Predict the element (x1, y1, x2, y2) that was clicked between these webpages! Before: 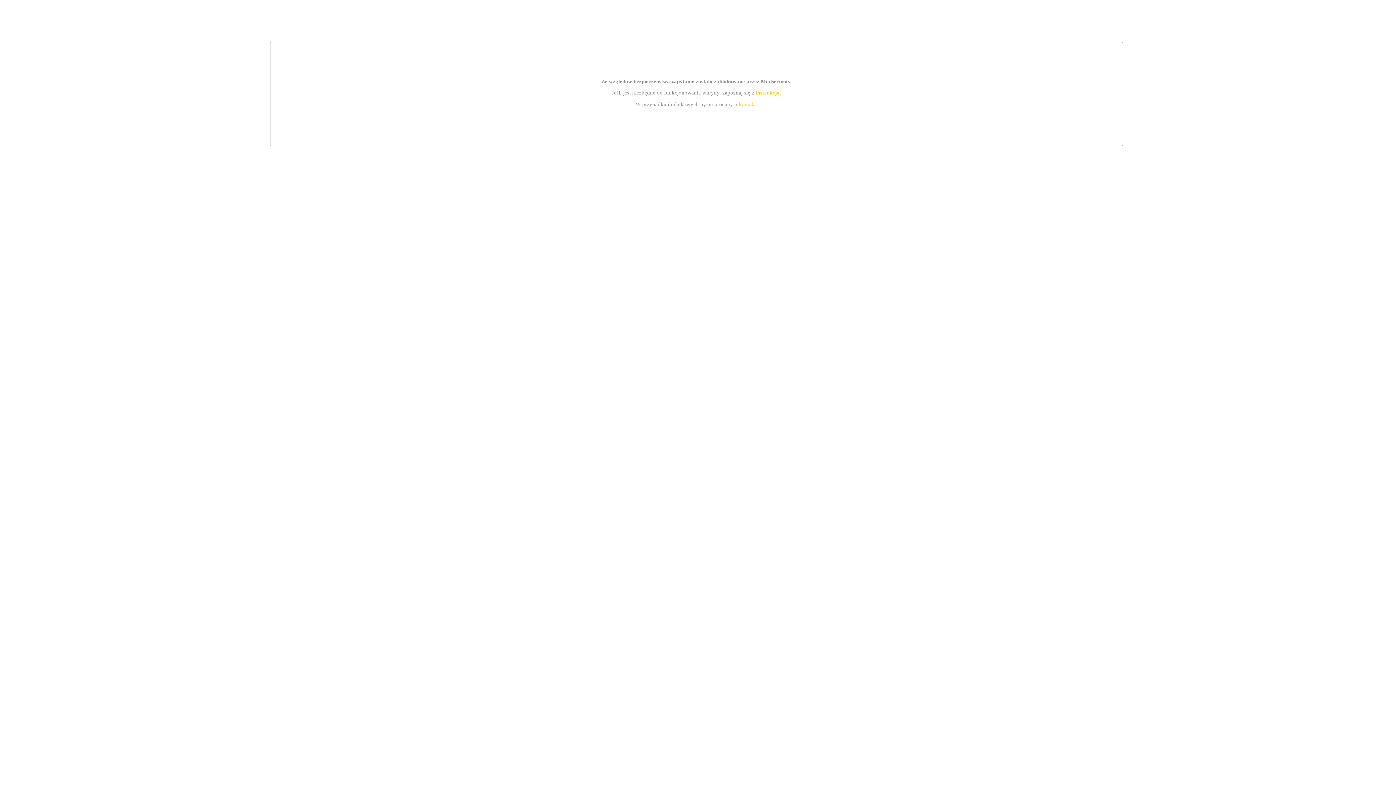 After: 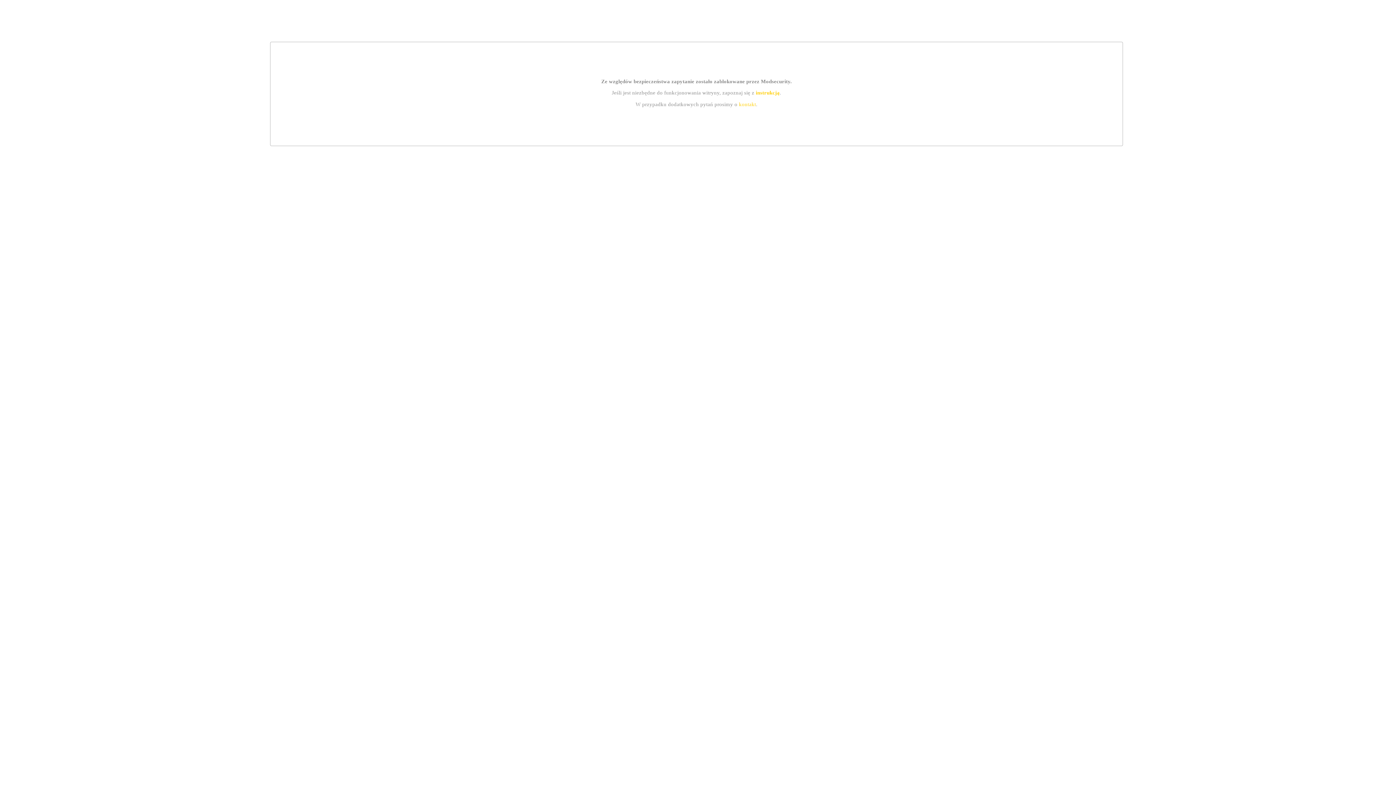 Action: bbox: (739, 101, 756, 107) label: kontakt